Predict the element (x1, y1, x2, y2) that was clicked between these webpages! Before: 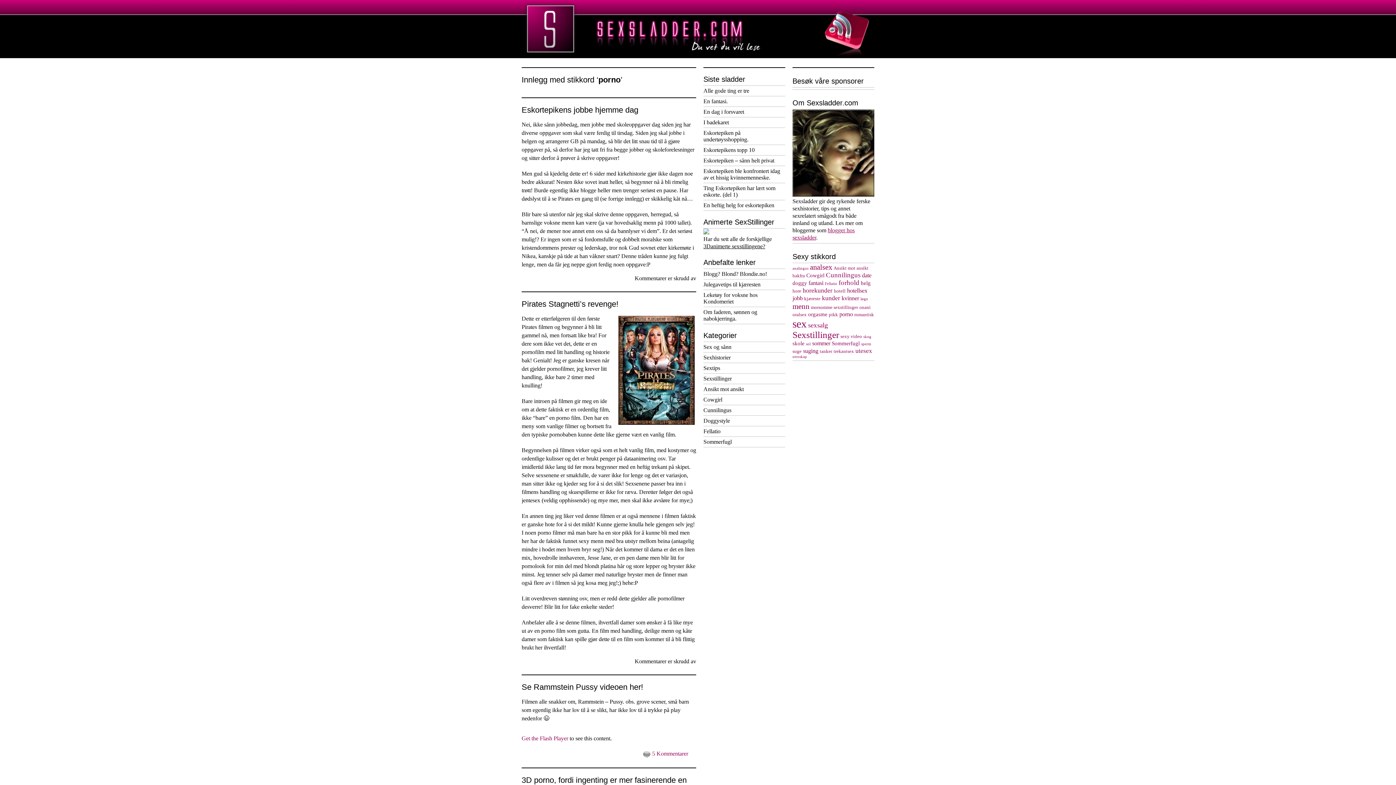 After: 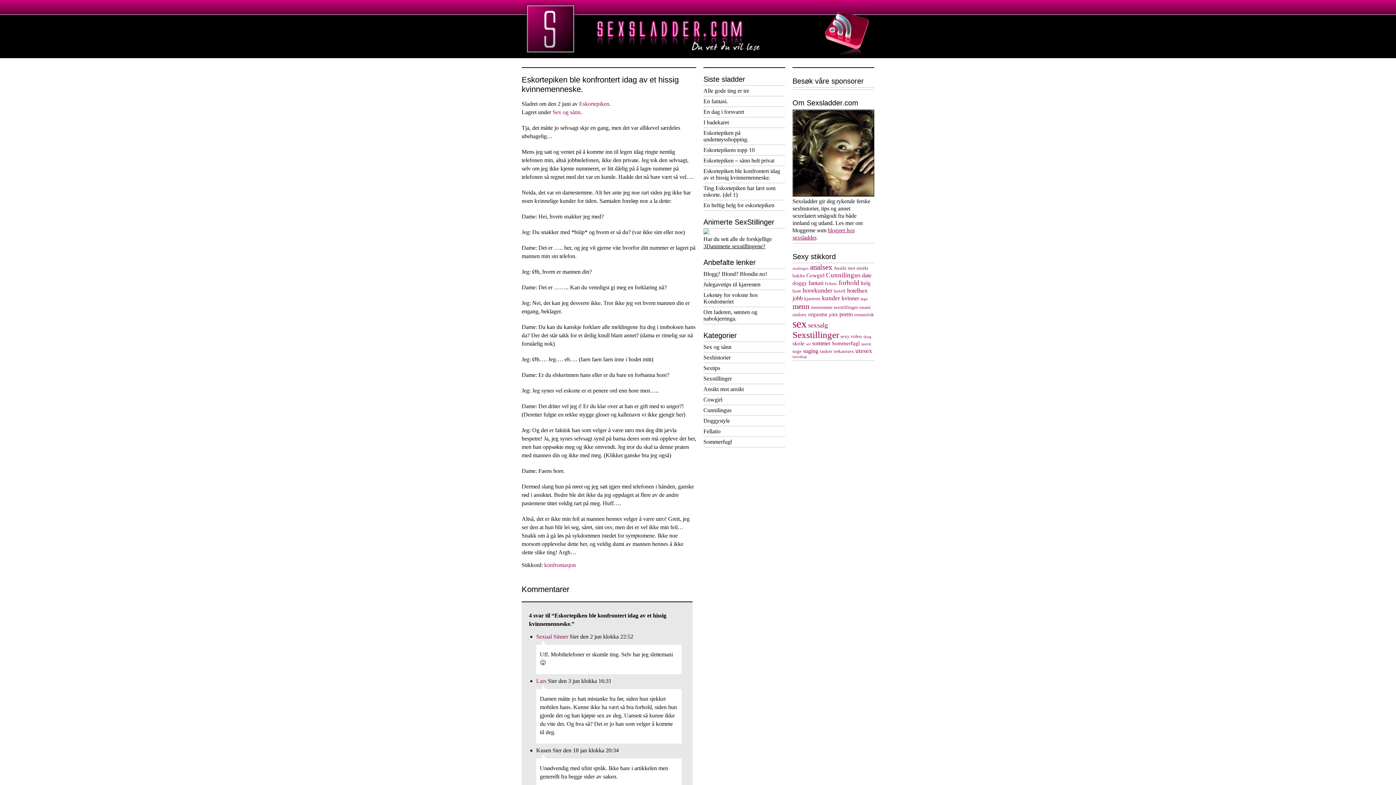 Action: label: Eskortepiken ble konfrontert idag av et hissig kvinnemenneske. bbox: (703, 166, 785, 183)